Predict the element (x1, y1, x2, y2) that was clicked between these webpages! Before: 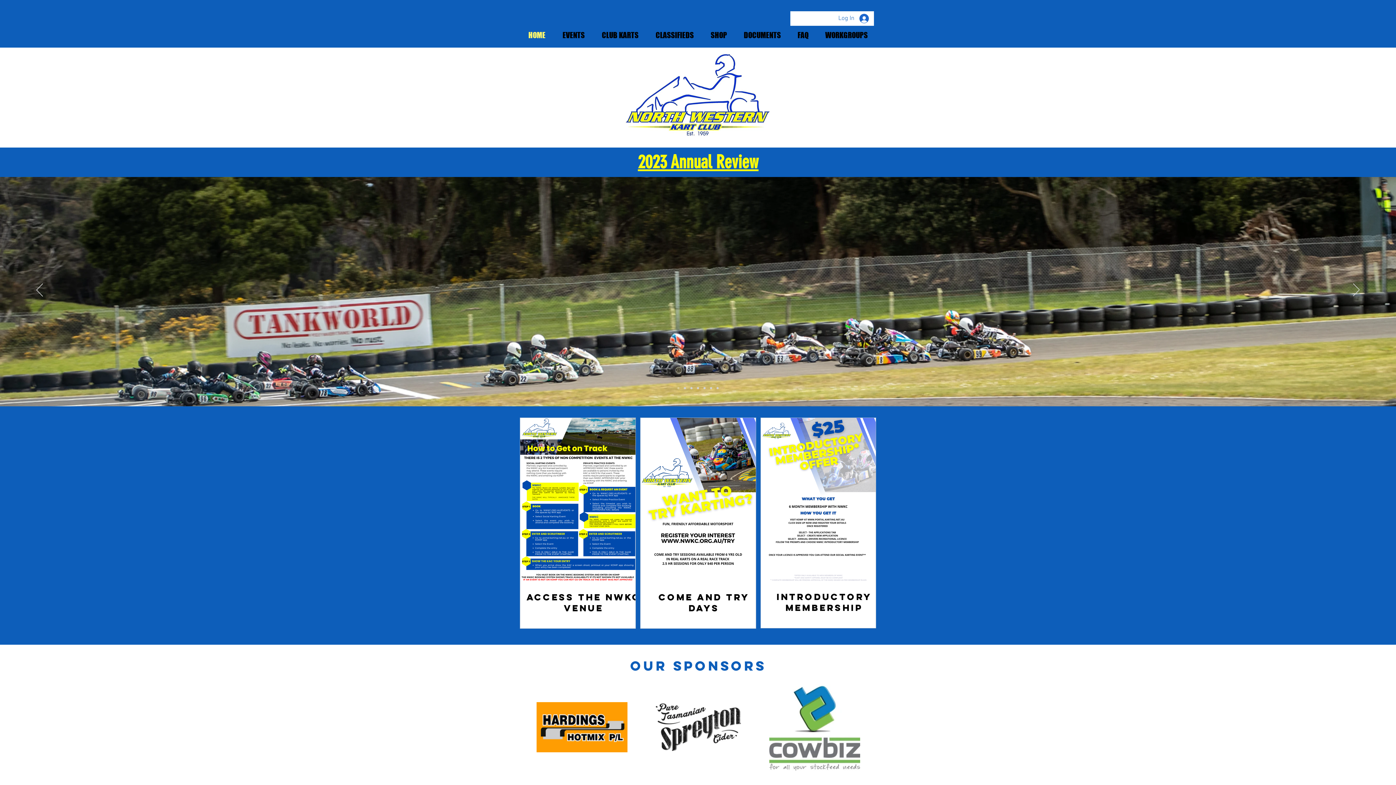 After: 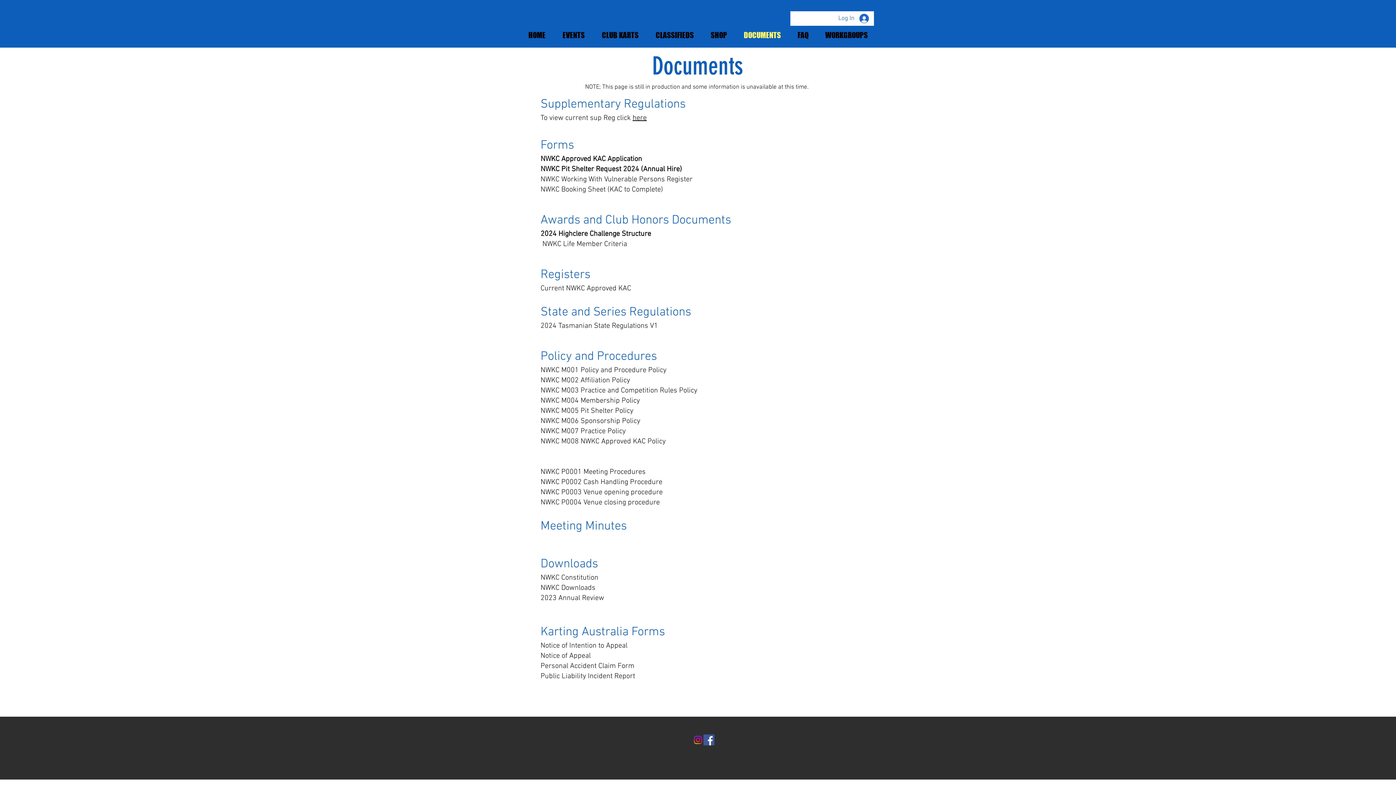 Action: label: DOCUMENTS bbox: (735, 25, 789, 44)